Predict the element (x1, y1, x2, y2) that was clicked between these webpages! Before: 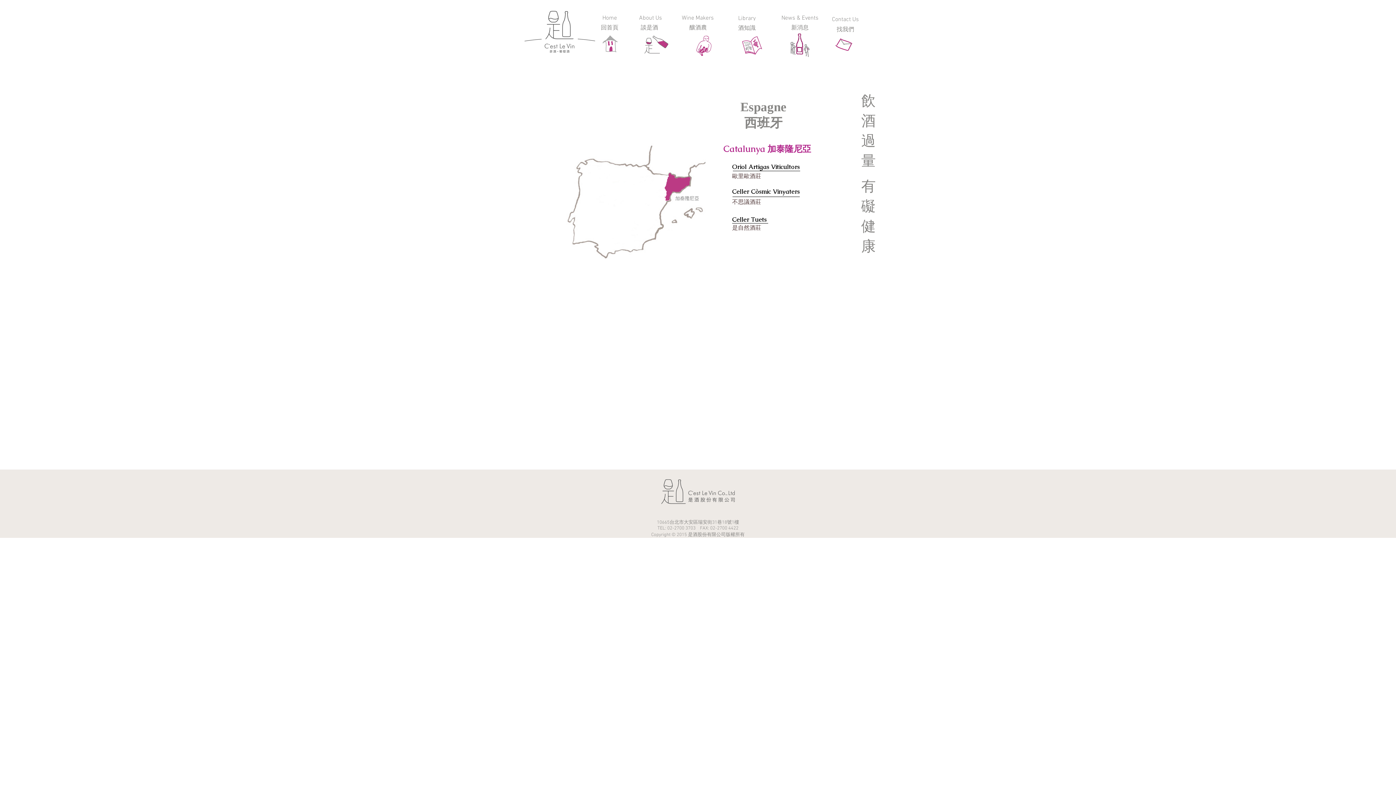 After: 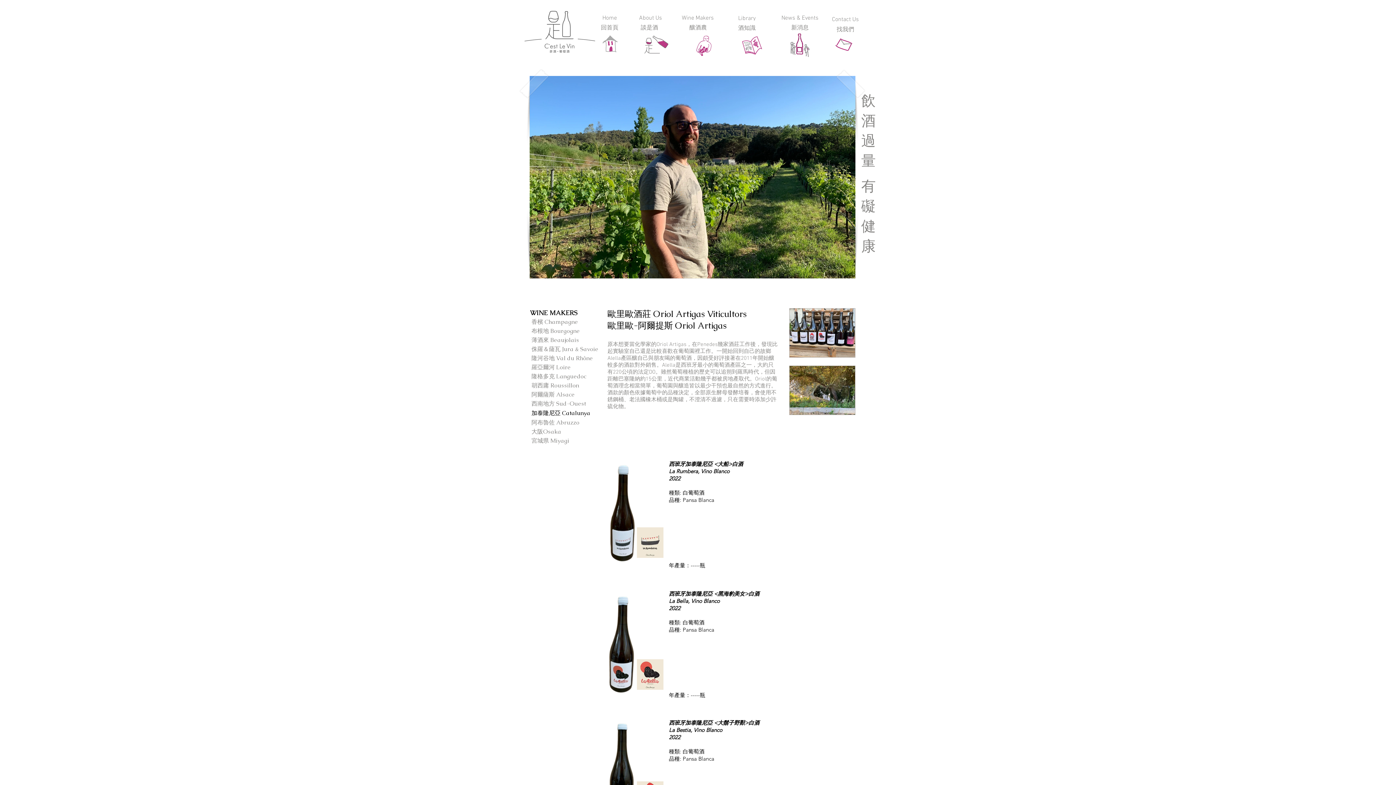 Action: label: Oriol Artigas Viticultors bbox: (732, 163, 835, 169)